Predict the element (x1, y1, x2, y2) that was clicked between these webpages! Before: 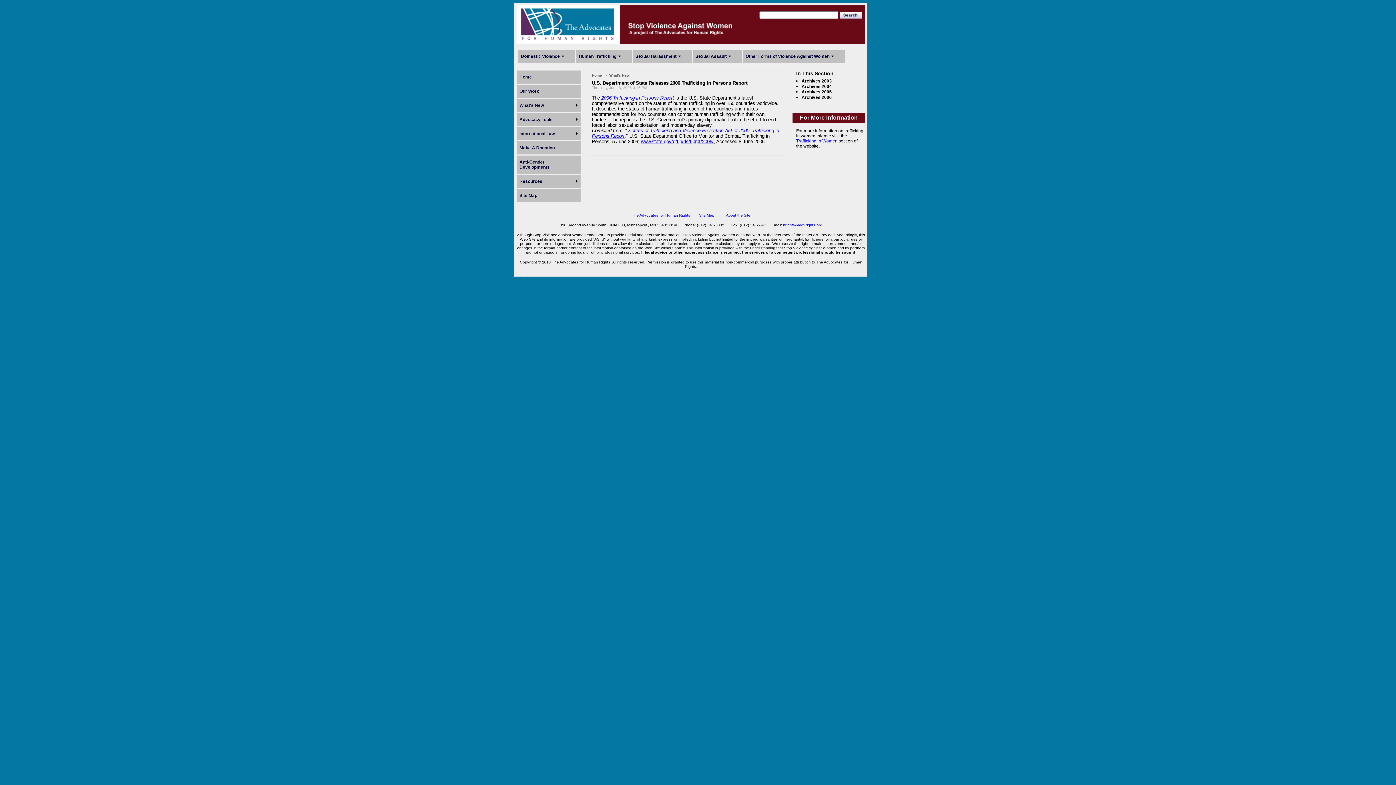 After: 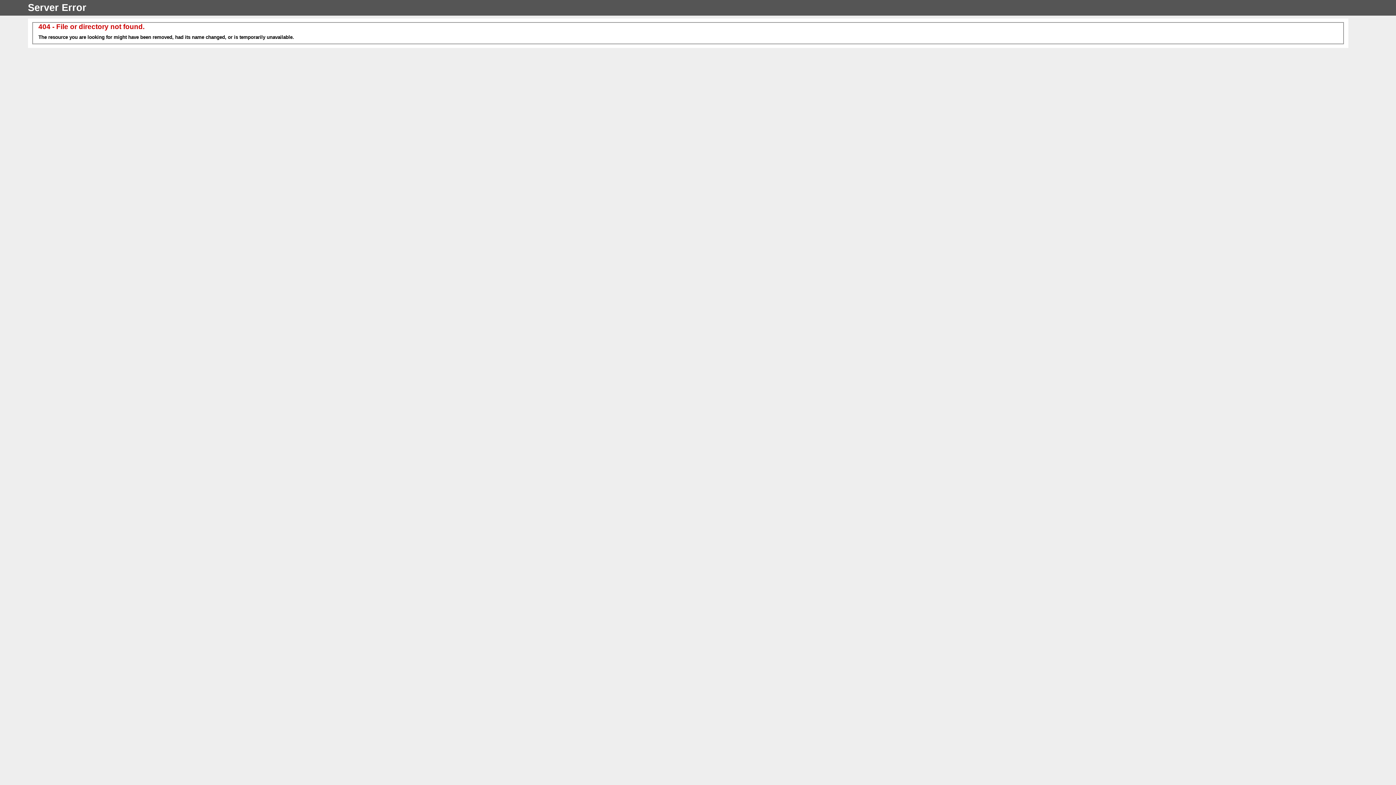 Action: bbox: (726, 213, 750, 217) label: About the Site